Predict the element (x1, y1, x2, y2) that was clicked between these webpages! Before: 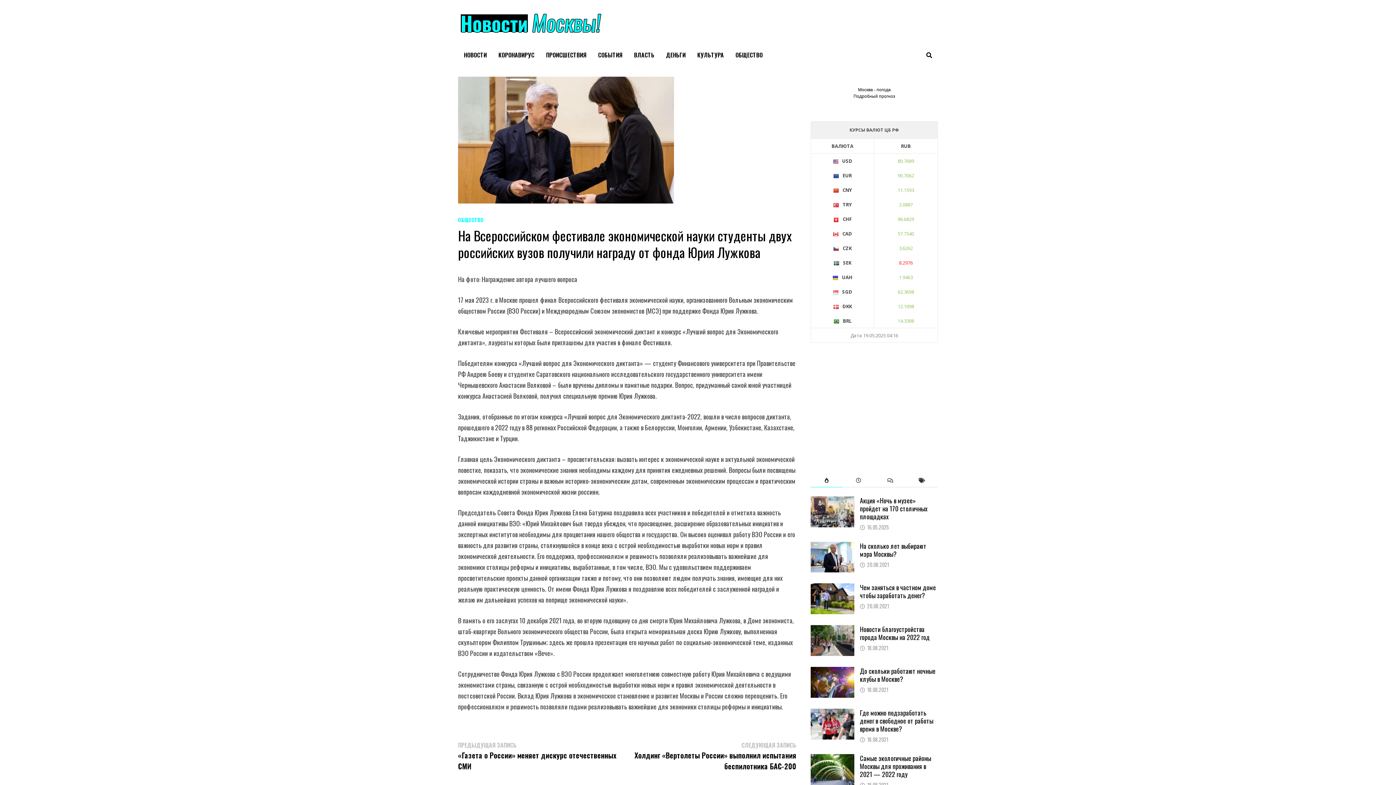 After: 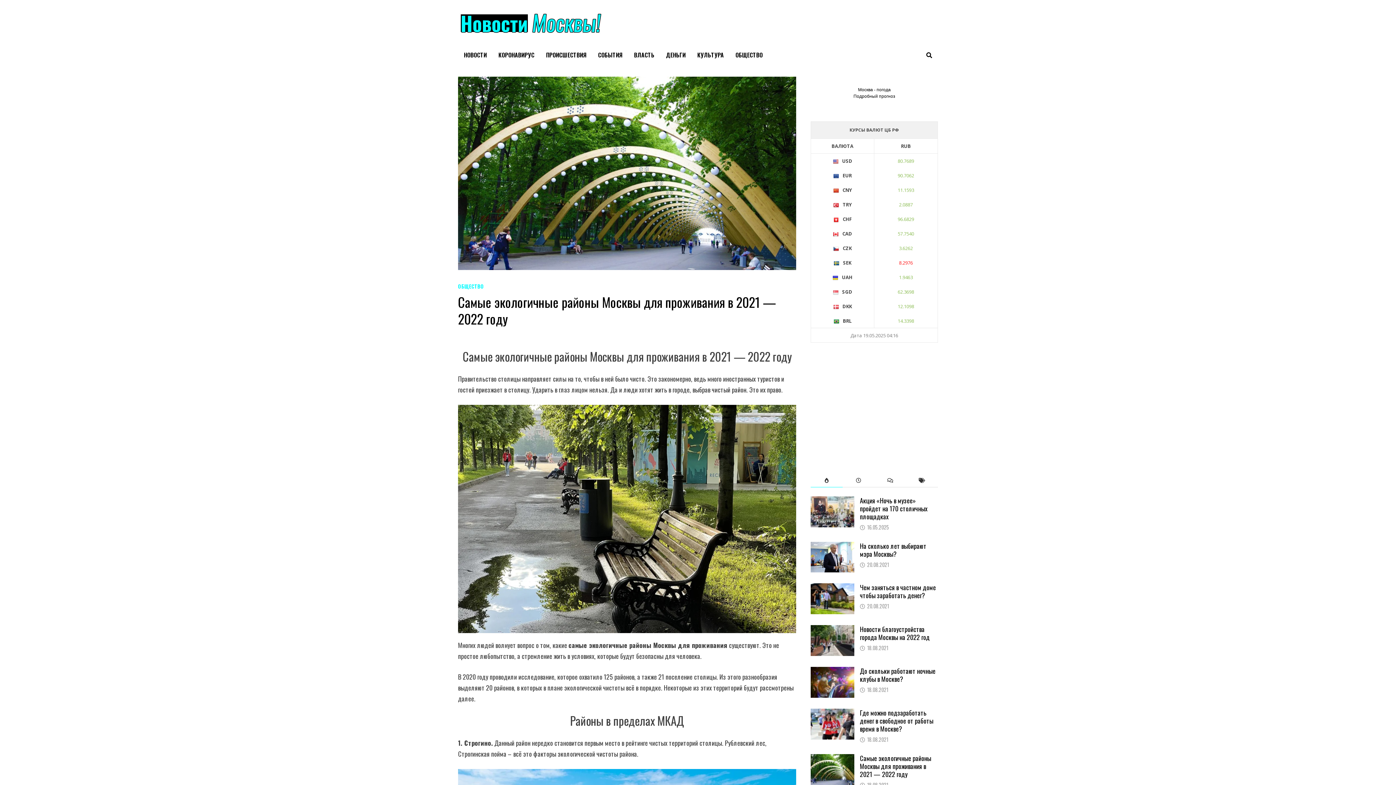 Action: bbox: (811, 754, 854, 764)